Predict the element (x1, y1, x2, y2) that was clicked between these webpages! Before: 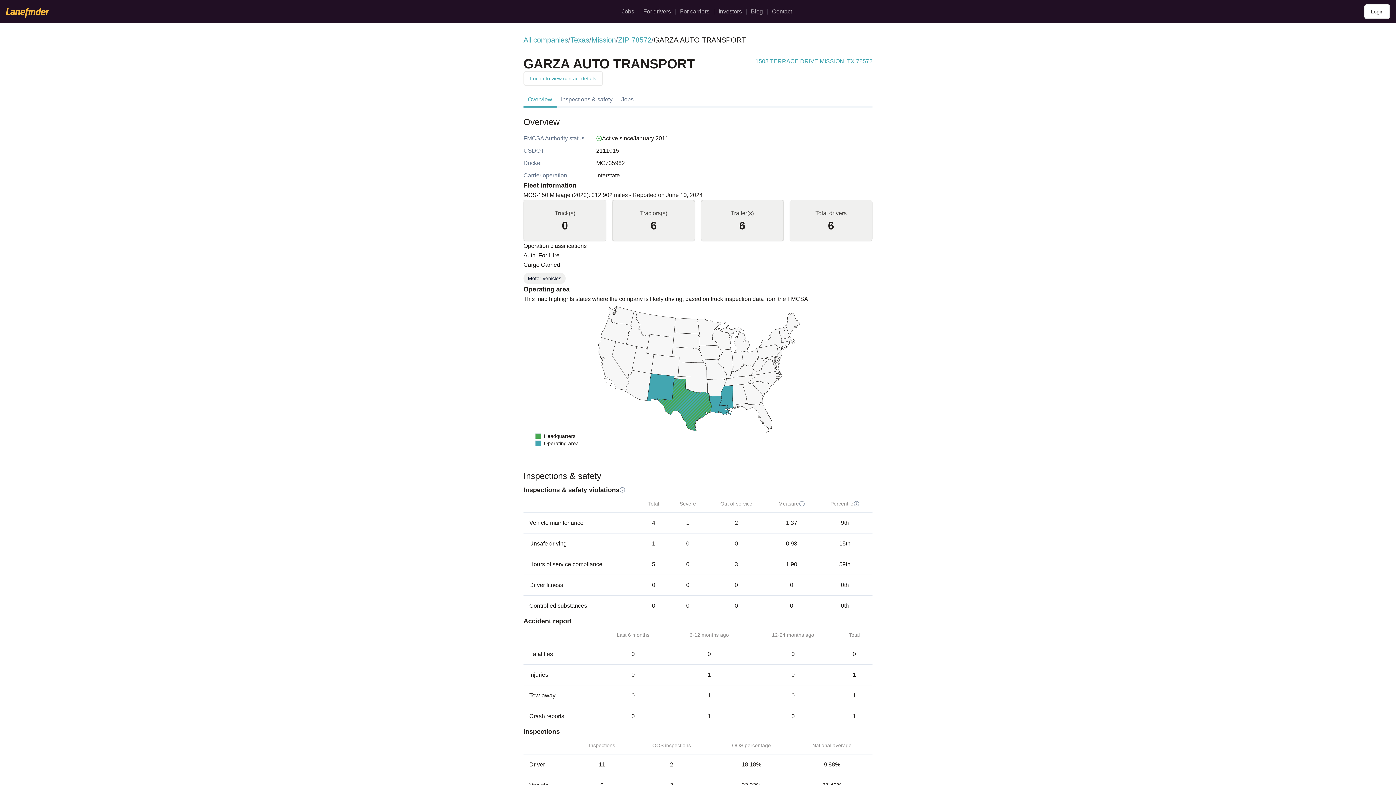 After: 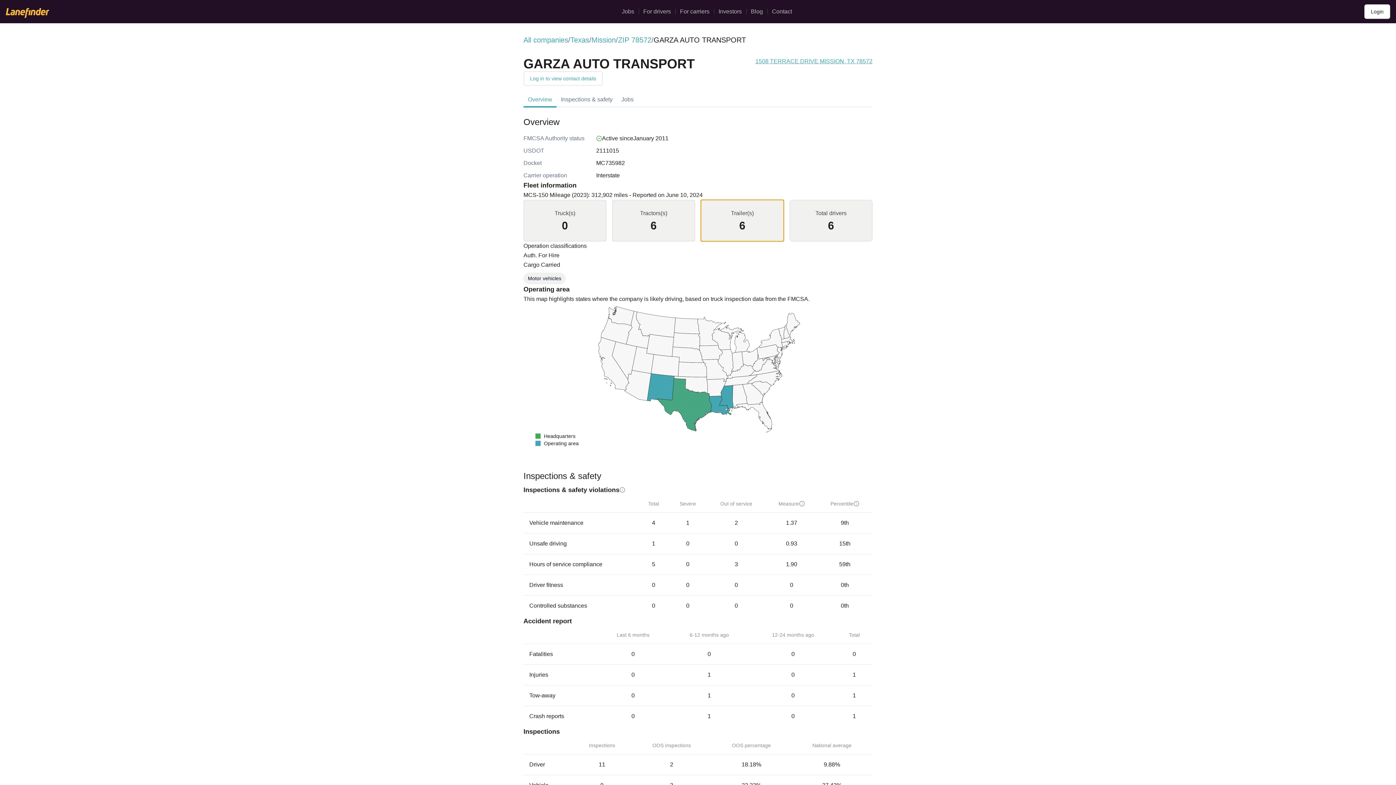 Action: label: Trailer(s)
6 bbox: (701, 200, 784, 241)